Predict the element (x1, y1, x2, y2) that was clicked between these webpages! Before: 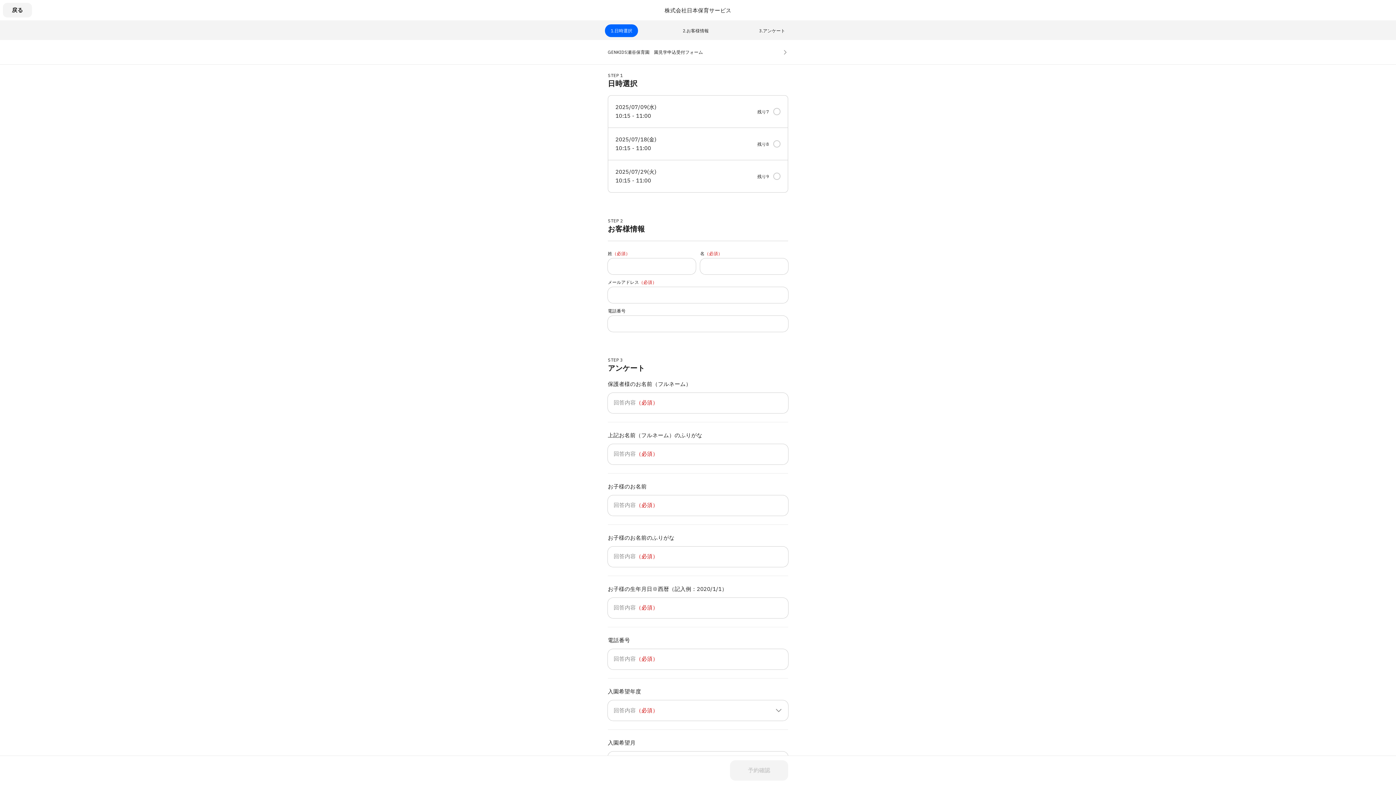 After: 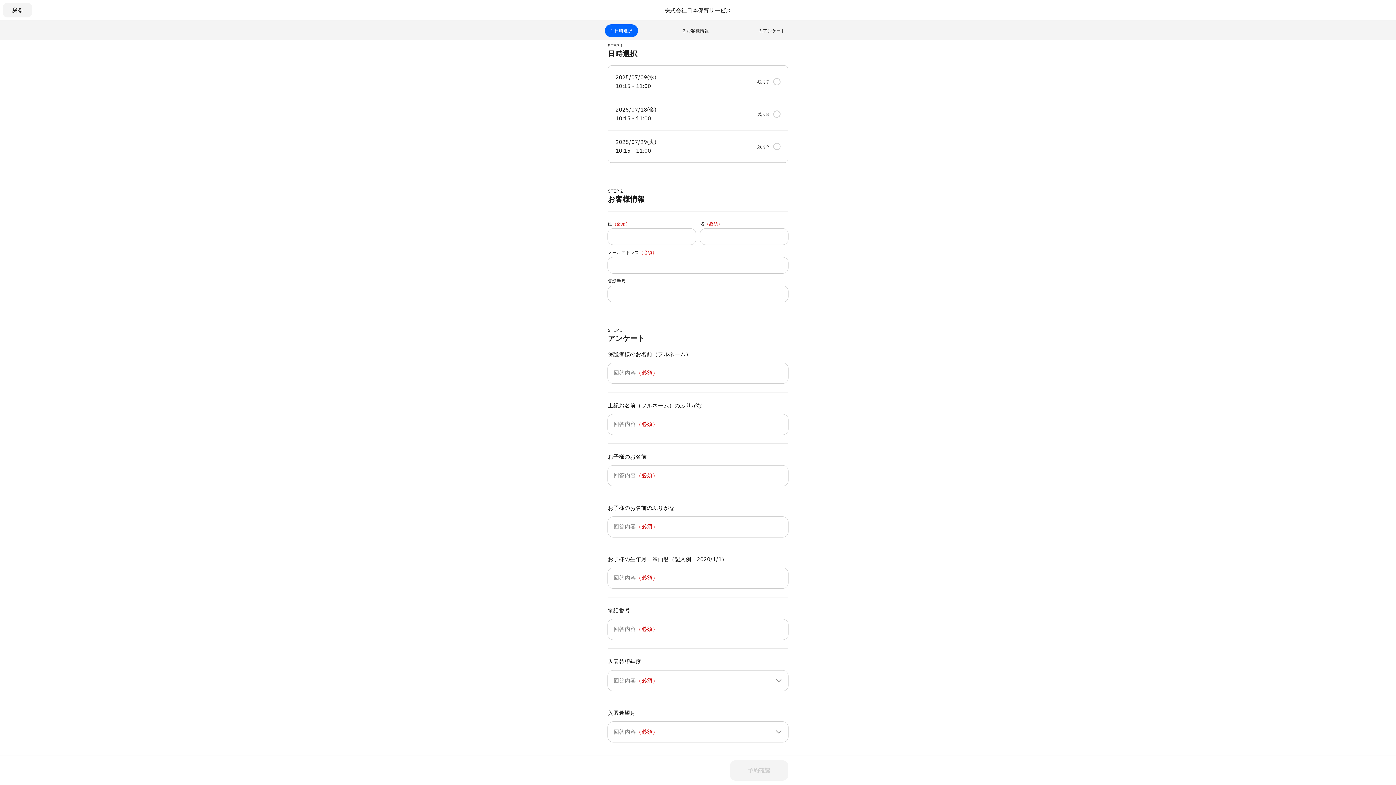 Action: bbox: (605, 24, 638, 37) label: 日時選択